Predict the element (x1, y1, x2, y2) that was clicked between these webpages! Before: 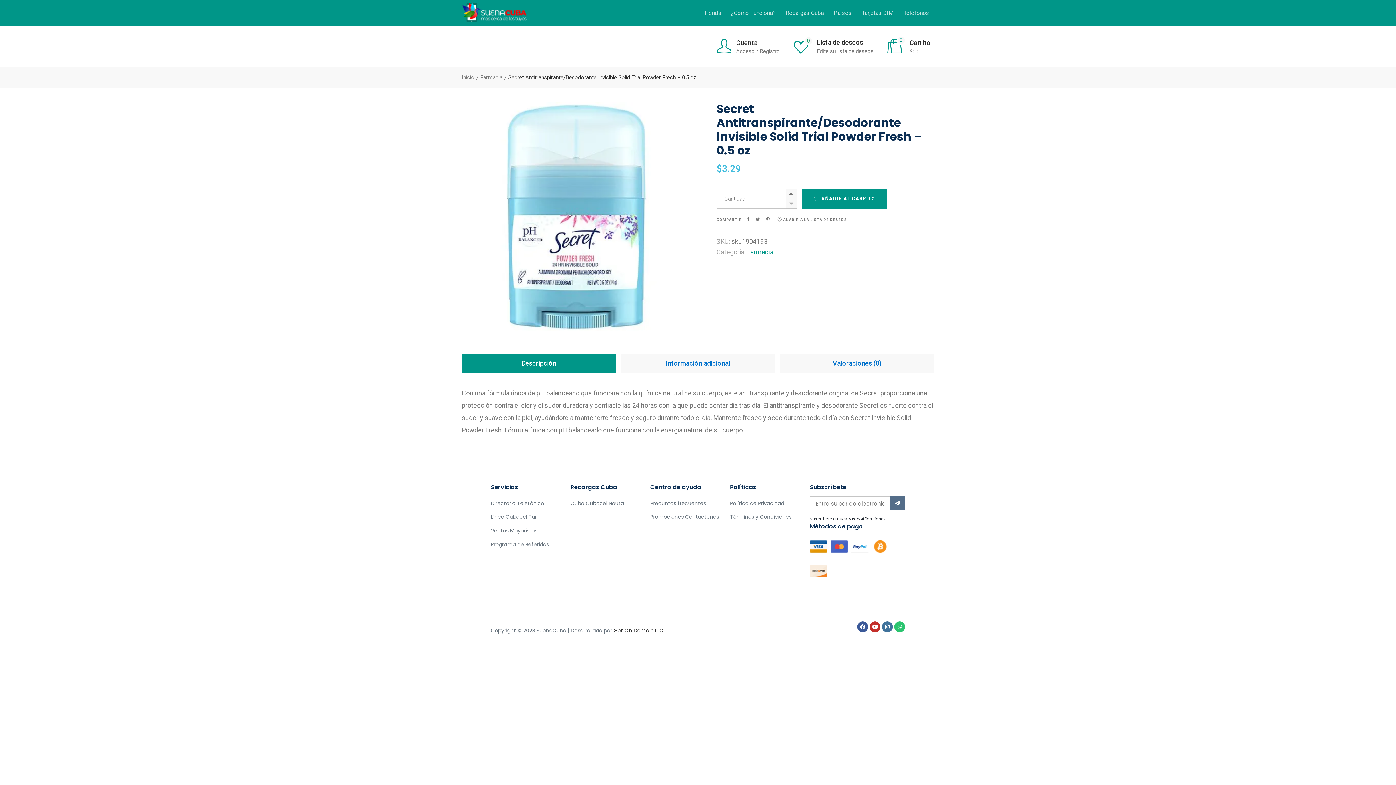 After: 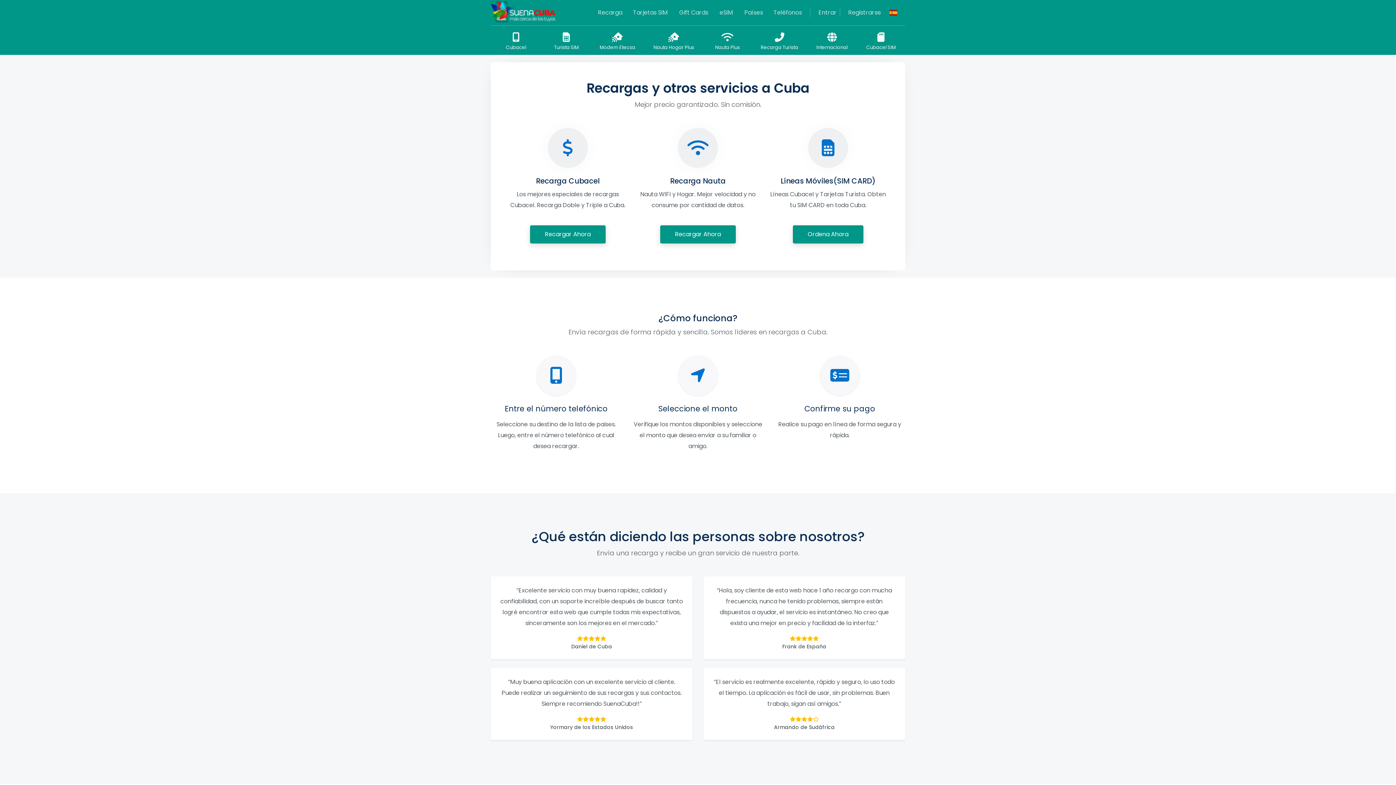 Action: label: Cuba bbox: (570, 501, 584, 505)